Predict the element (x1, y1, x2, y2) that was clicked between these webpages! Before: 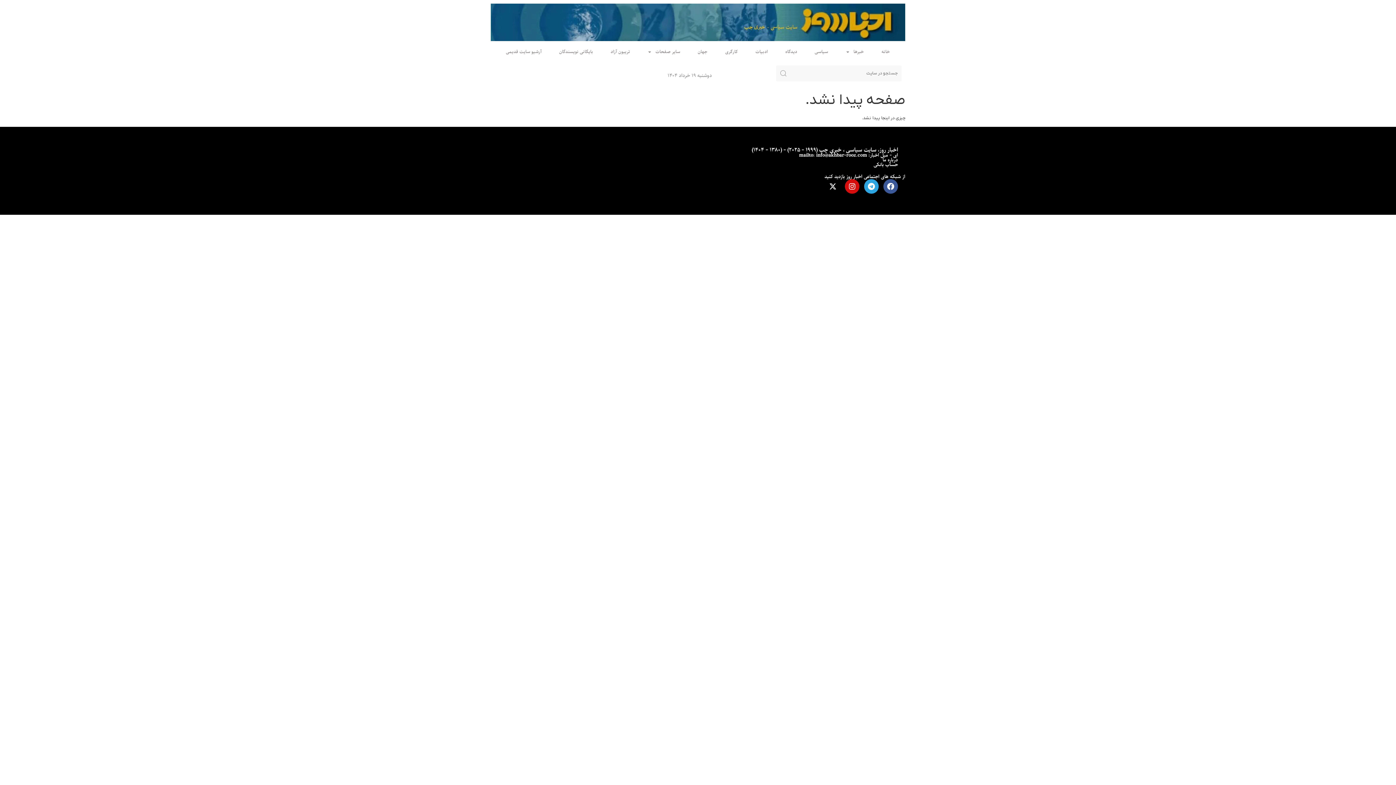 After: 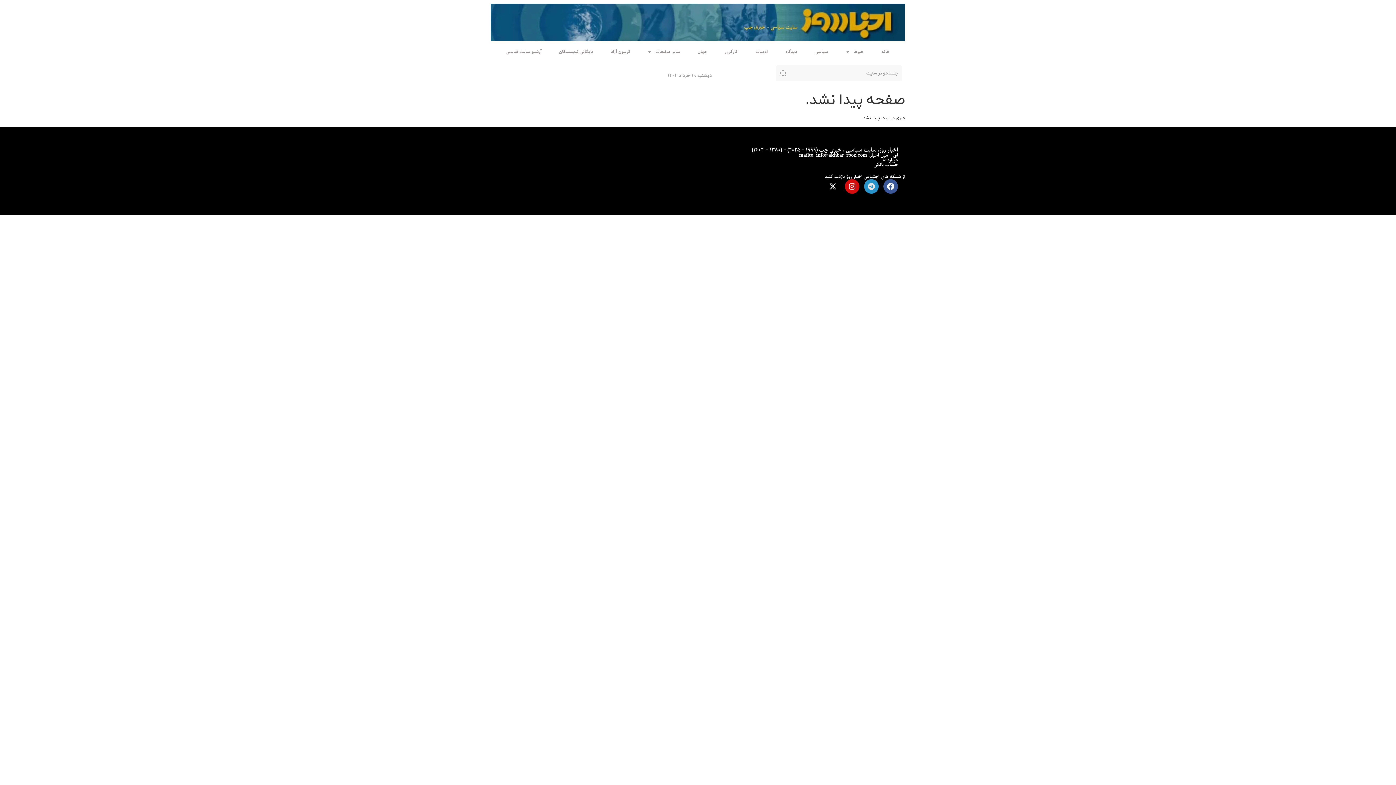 Action: bbox: (864, 179, 878, 193) label: Telegram